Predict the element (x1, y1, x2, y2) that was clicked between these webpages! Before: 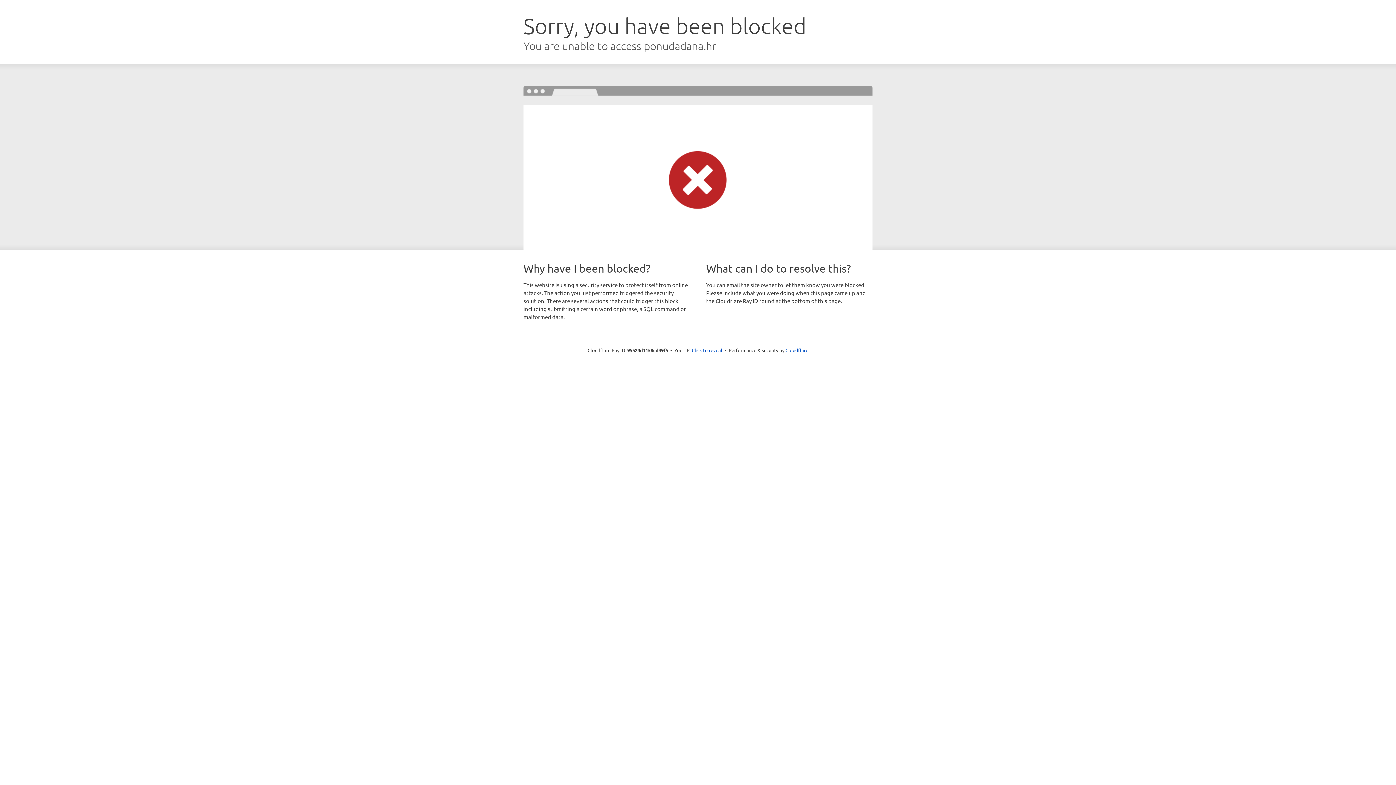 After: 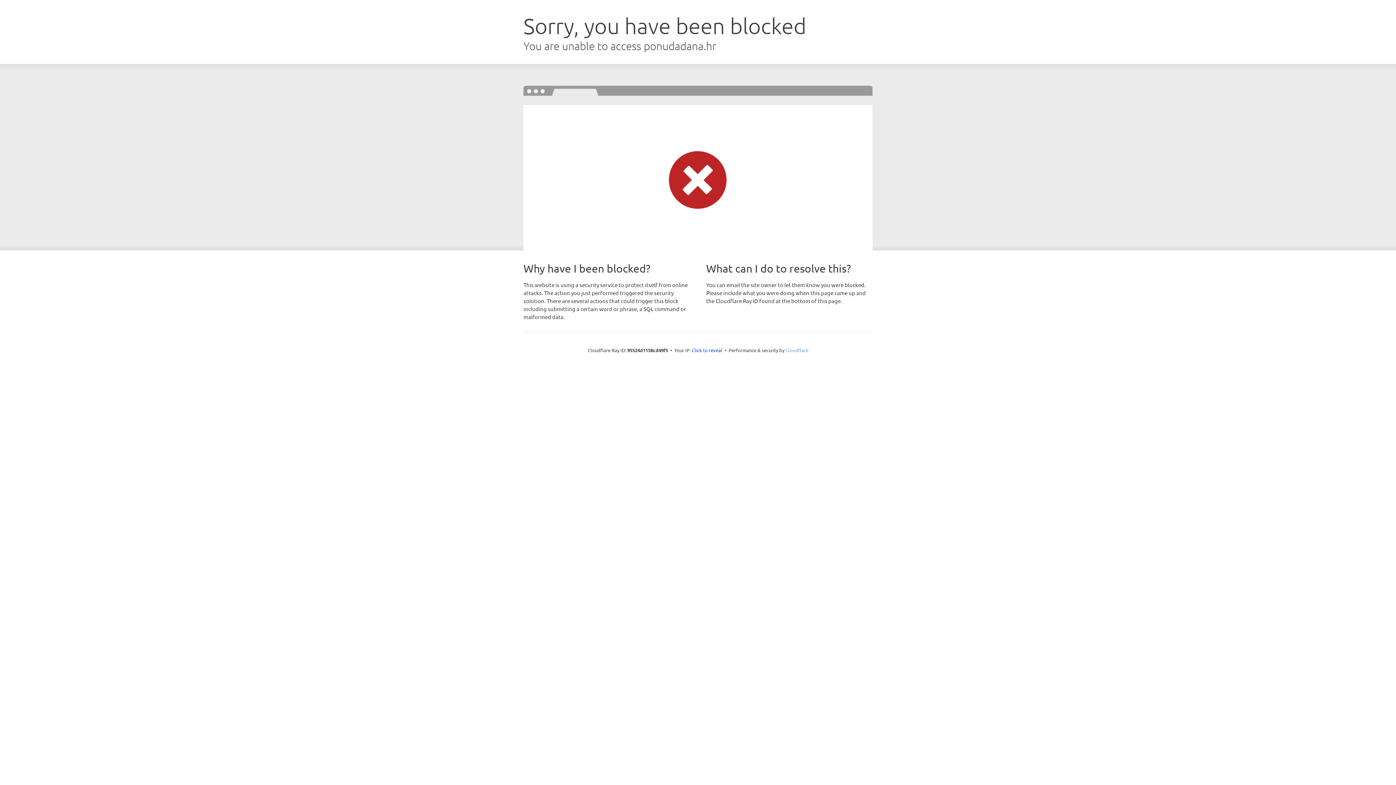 Action: label: Cloudflare bbox: (785, 347, 808, 353)